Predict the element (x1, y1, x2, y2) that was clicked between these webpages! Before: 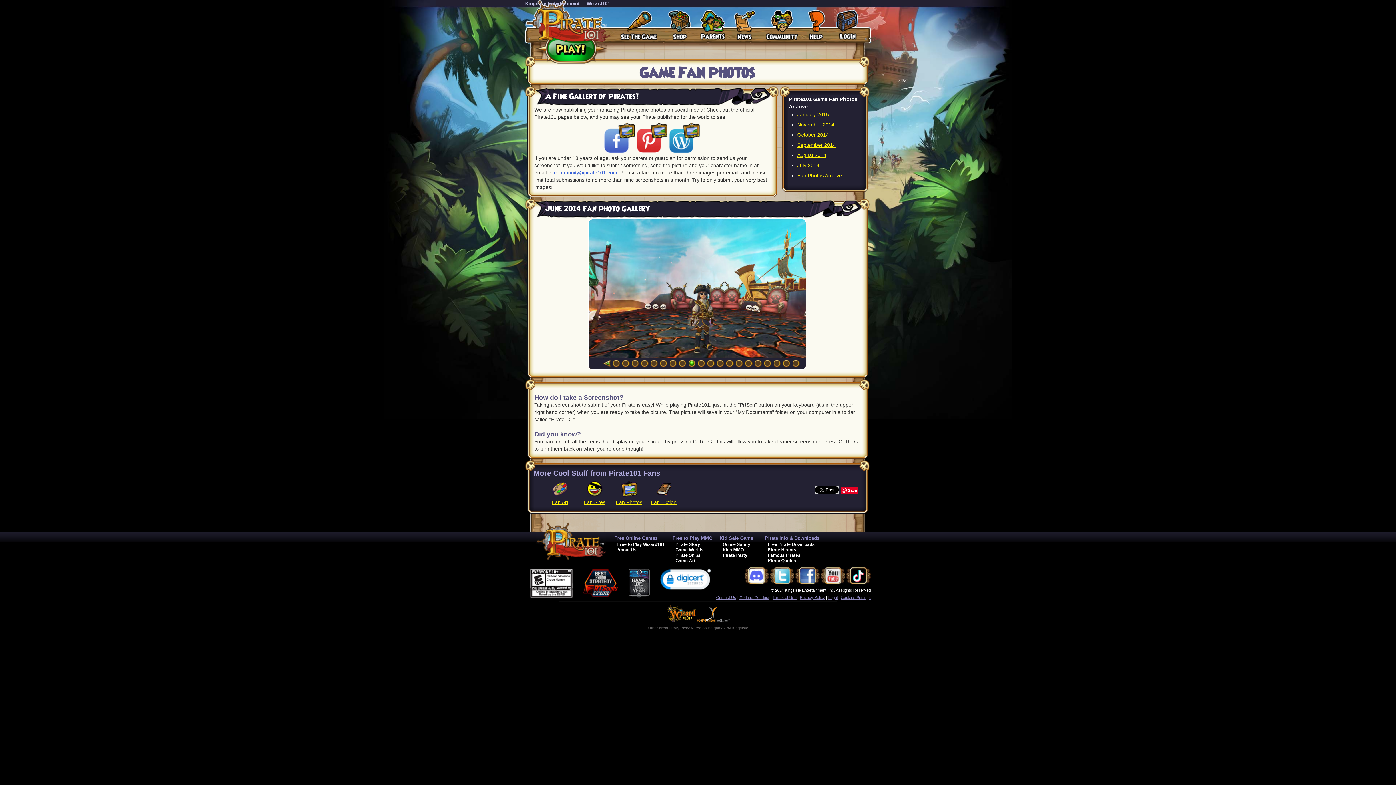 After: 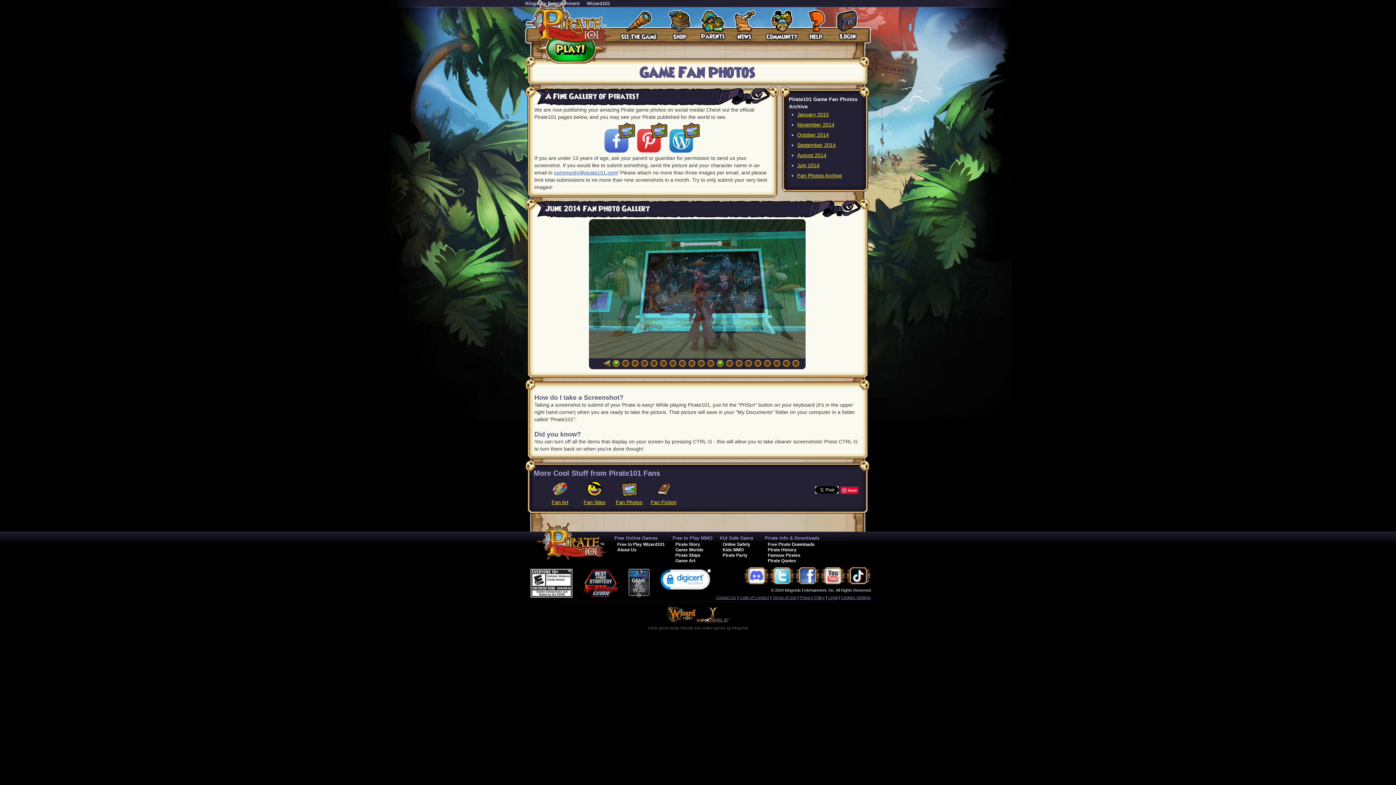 Action: bbox: (613, 358, 620, 369)